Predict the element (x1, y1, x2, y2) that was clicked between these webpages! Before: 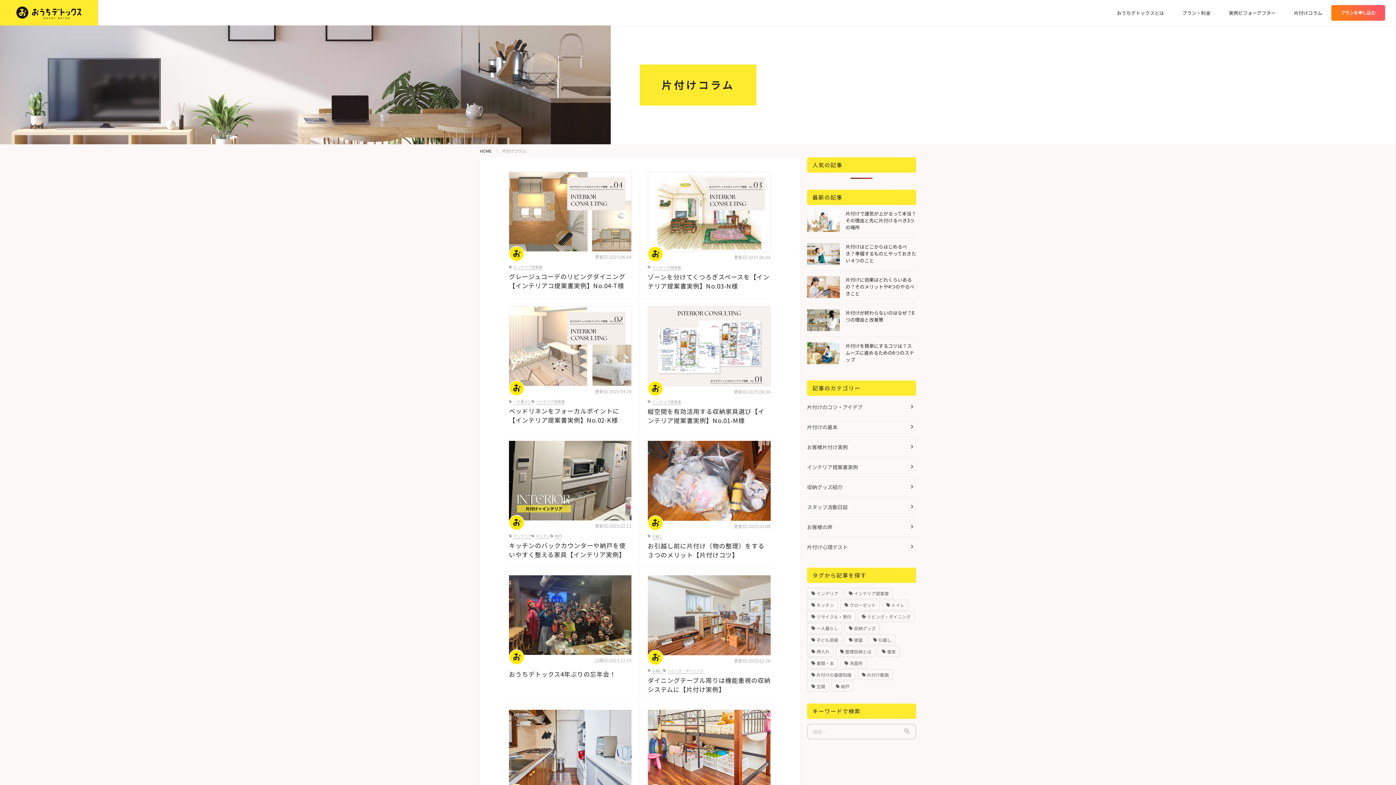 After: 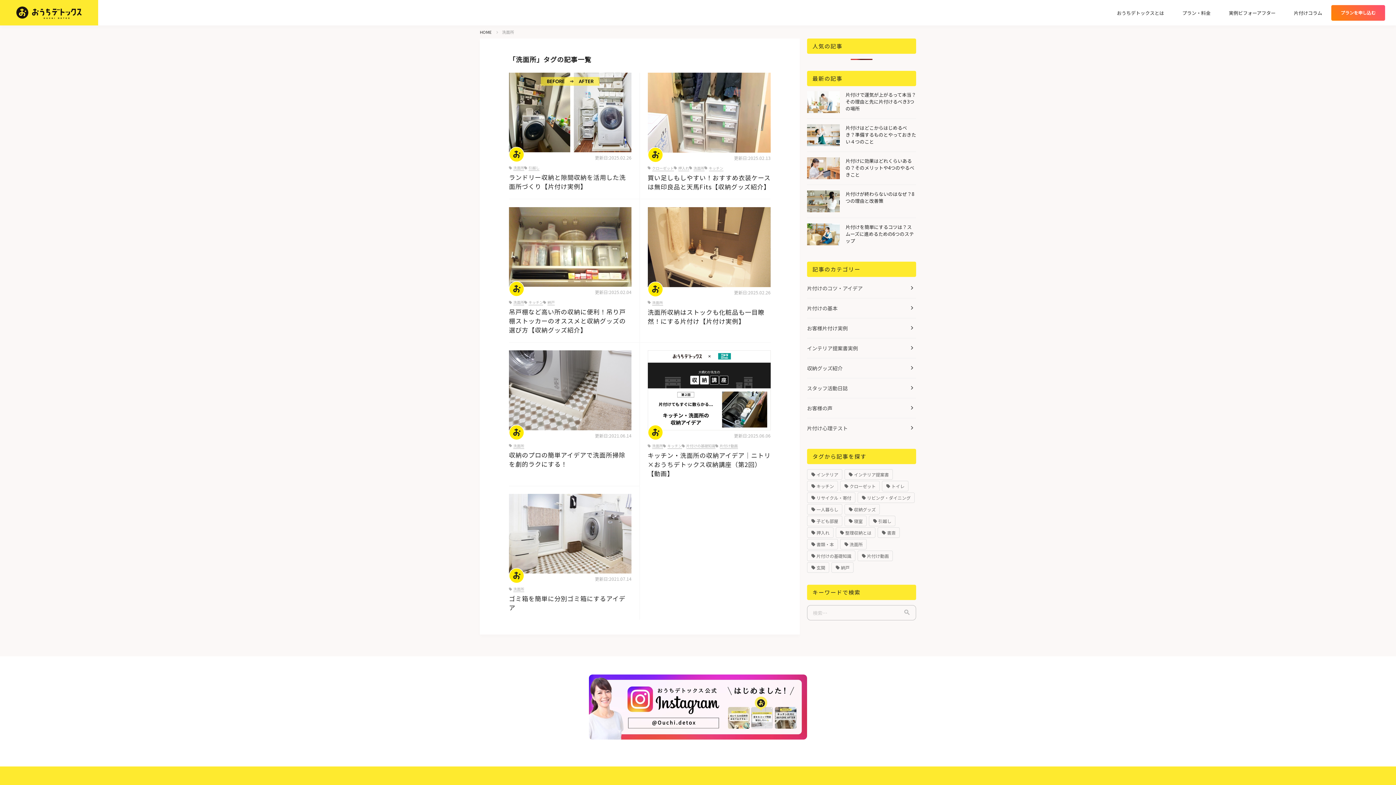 Action: label: 洗面所 (7個の項目) bbox: (840, 658, 866, 668)